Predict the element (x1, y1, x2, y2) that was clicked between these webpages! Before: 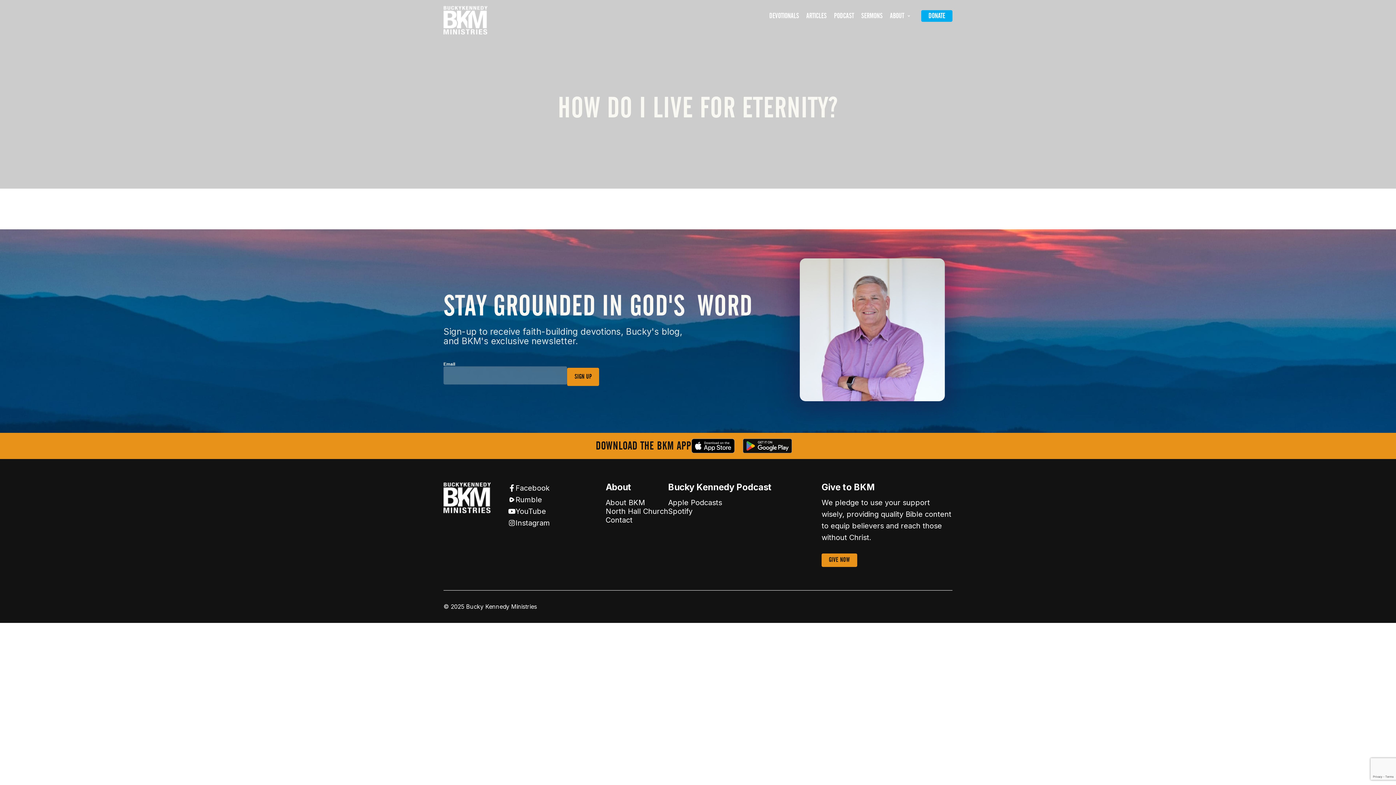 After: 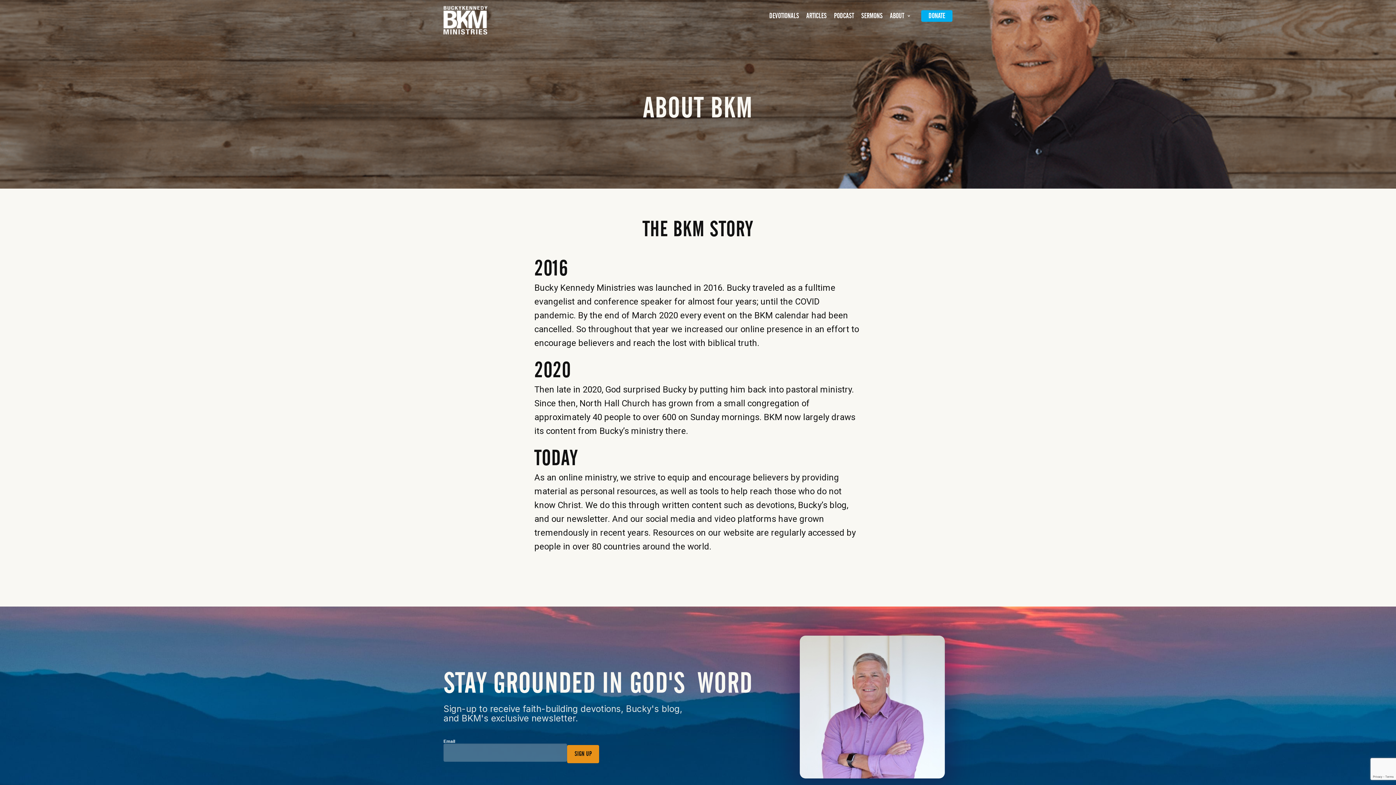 Action: label: About BKM bbox: (605, 498, 668, 507)